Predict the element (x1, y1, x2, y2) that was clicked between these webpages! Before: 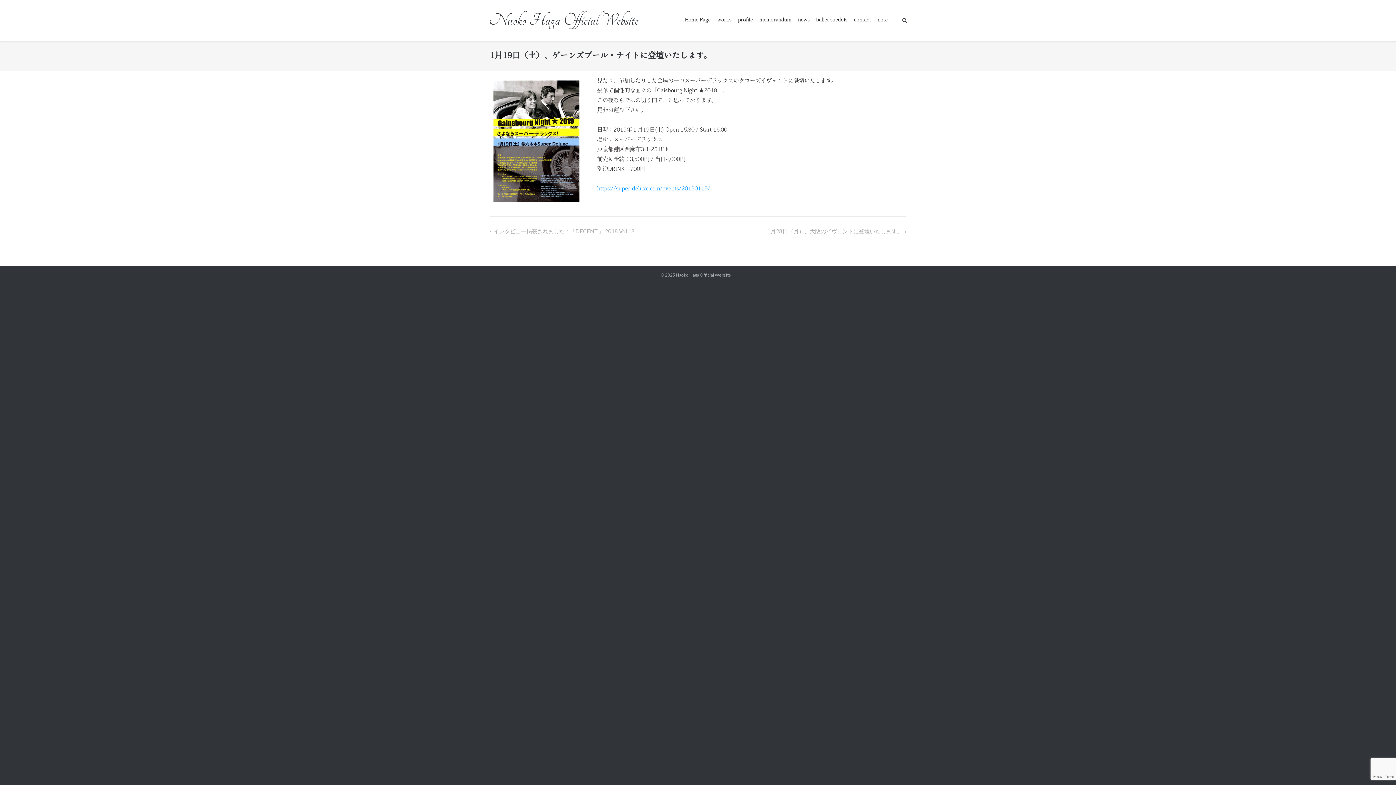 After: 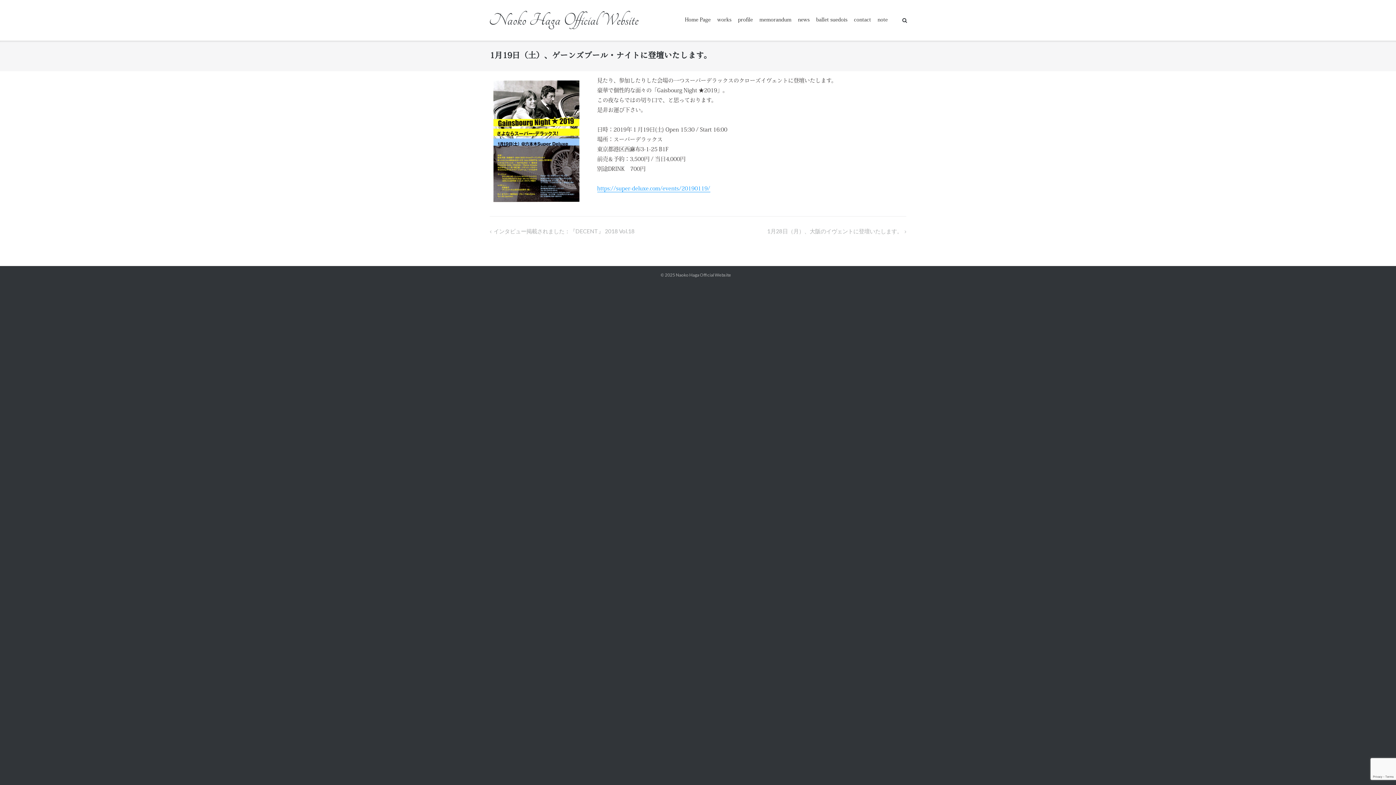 Action: bbox: (597, 186, 710, 192) label: https://super-deluxe.com/events/20190119/